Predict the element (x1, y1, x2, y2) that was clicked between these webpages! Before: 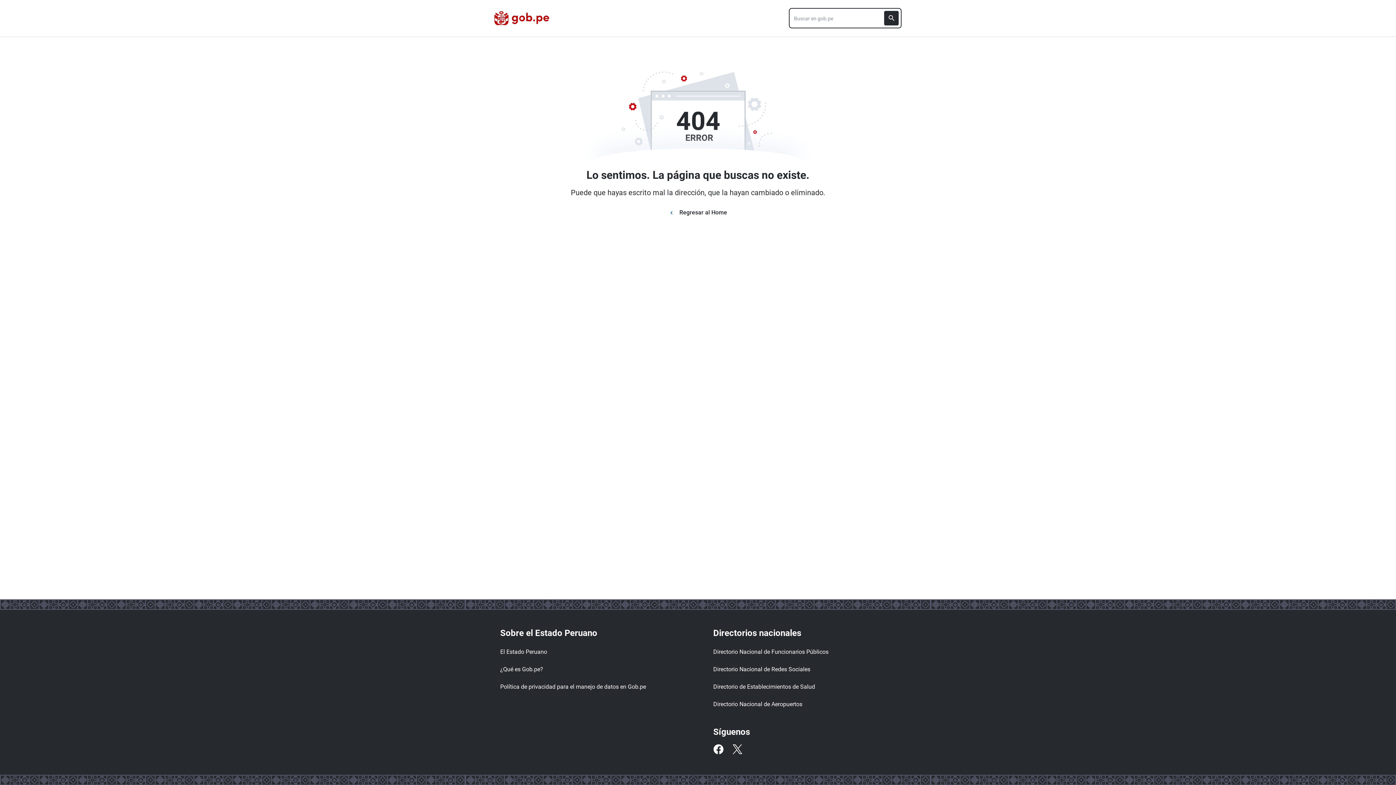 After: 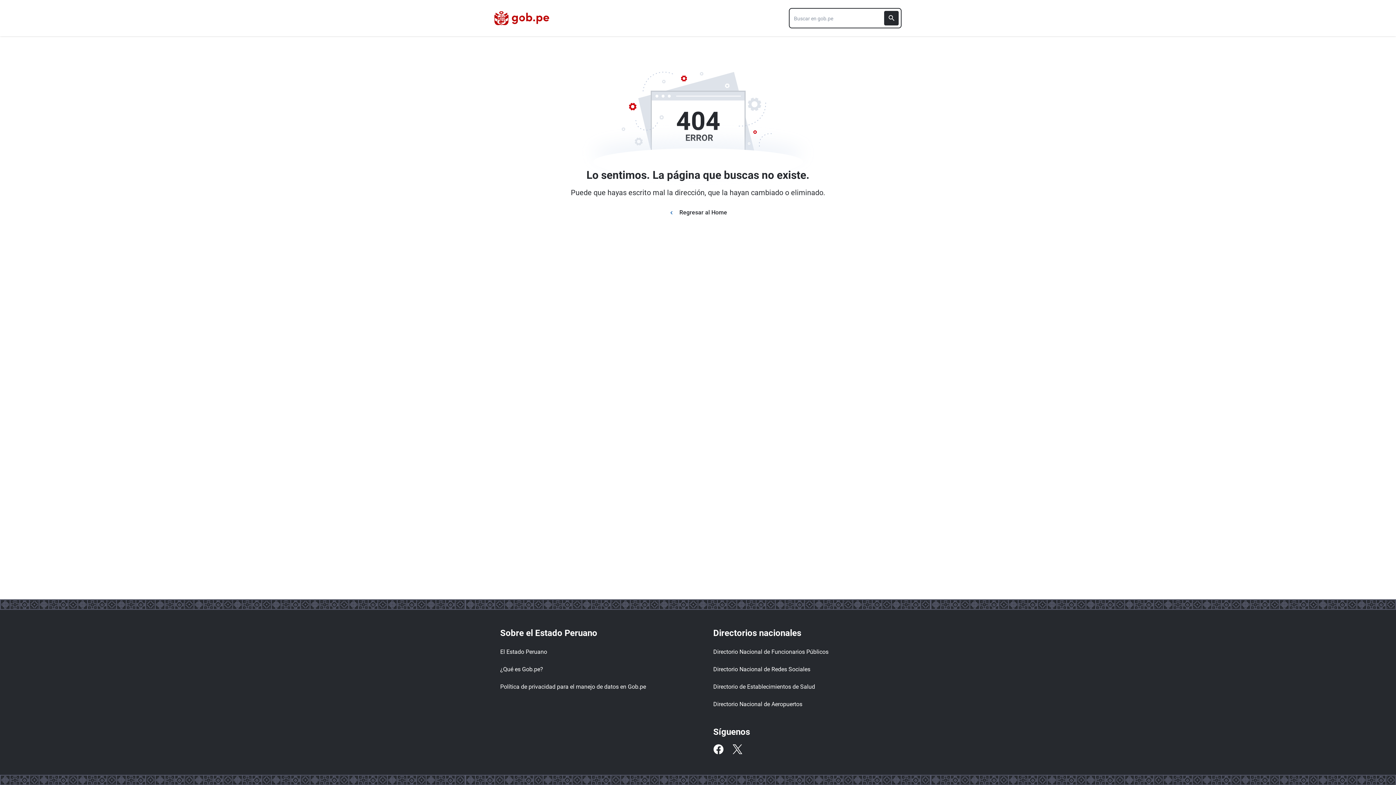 Action: bbox: (494, 65, 901, 186)